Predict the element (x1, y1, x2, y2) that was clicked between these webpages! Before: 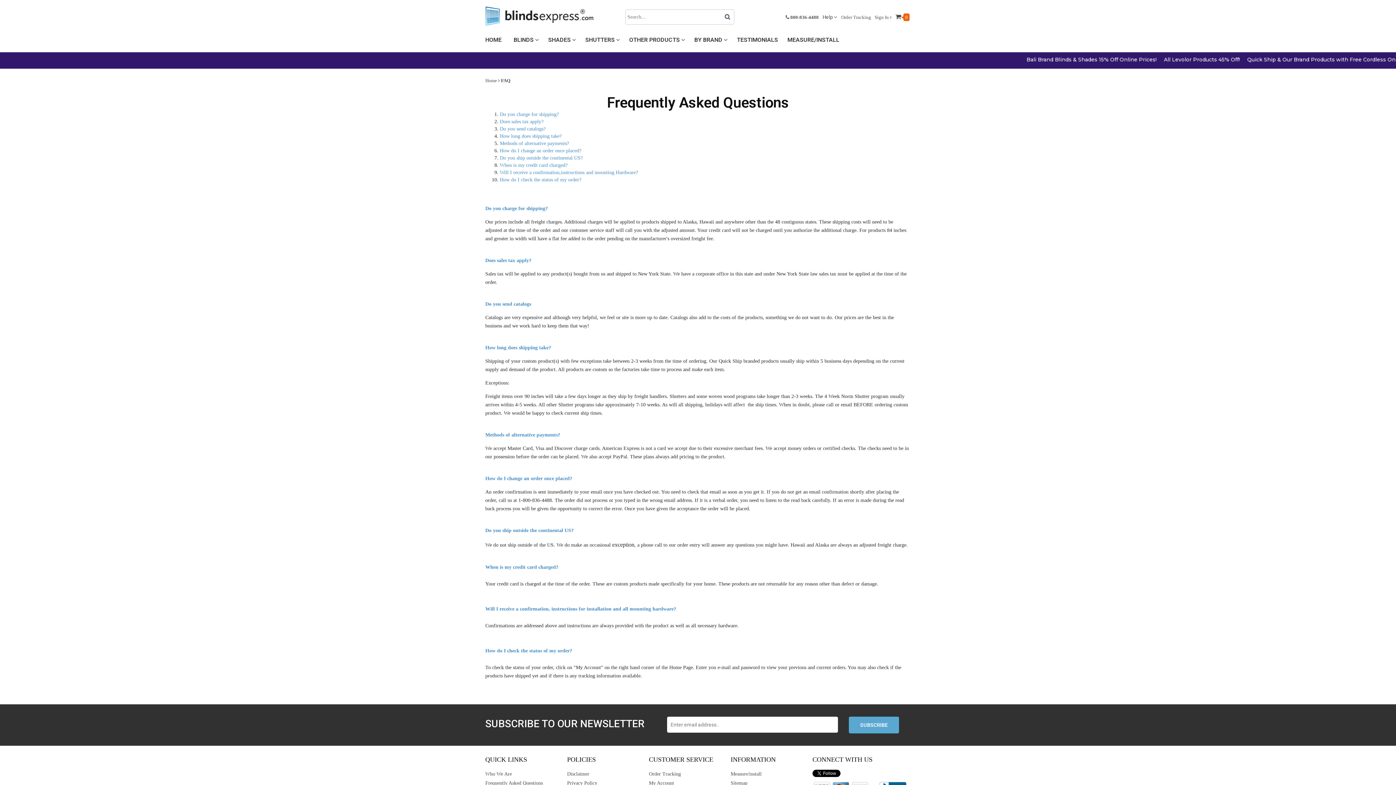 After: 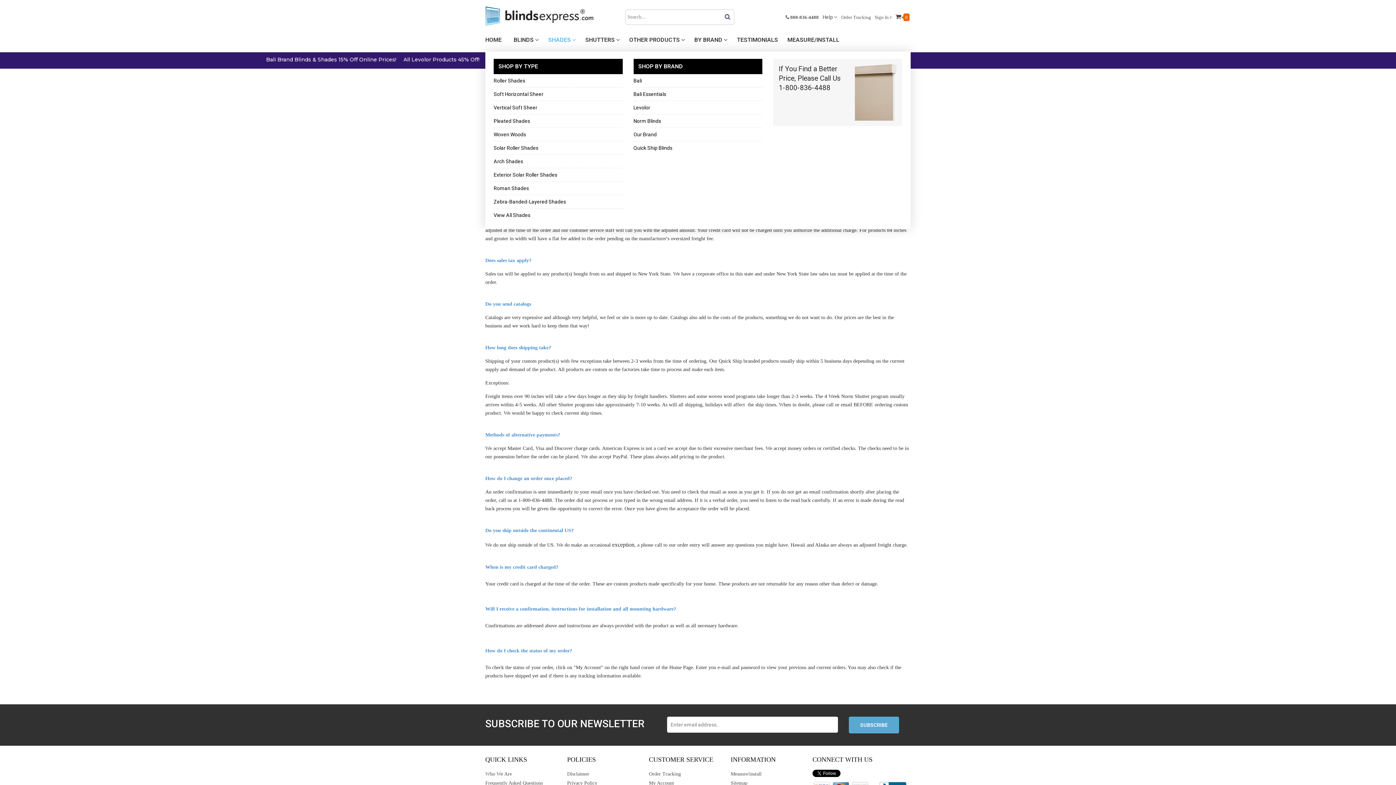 Action: bbox: (543, 31, 580, 48) label: SHADES 